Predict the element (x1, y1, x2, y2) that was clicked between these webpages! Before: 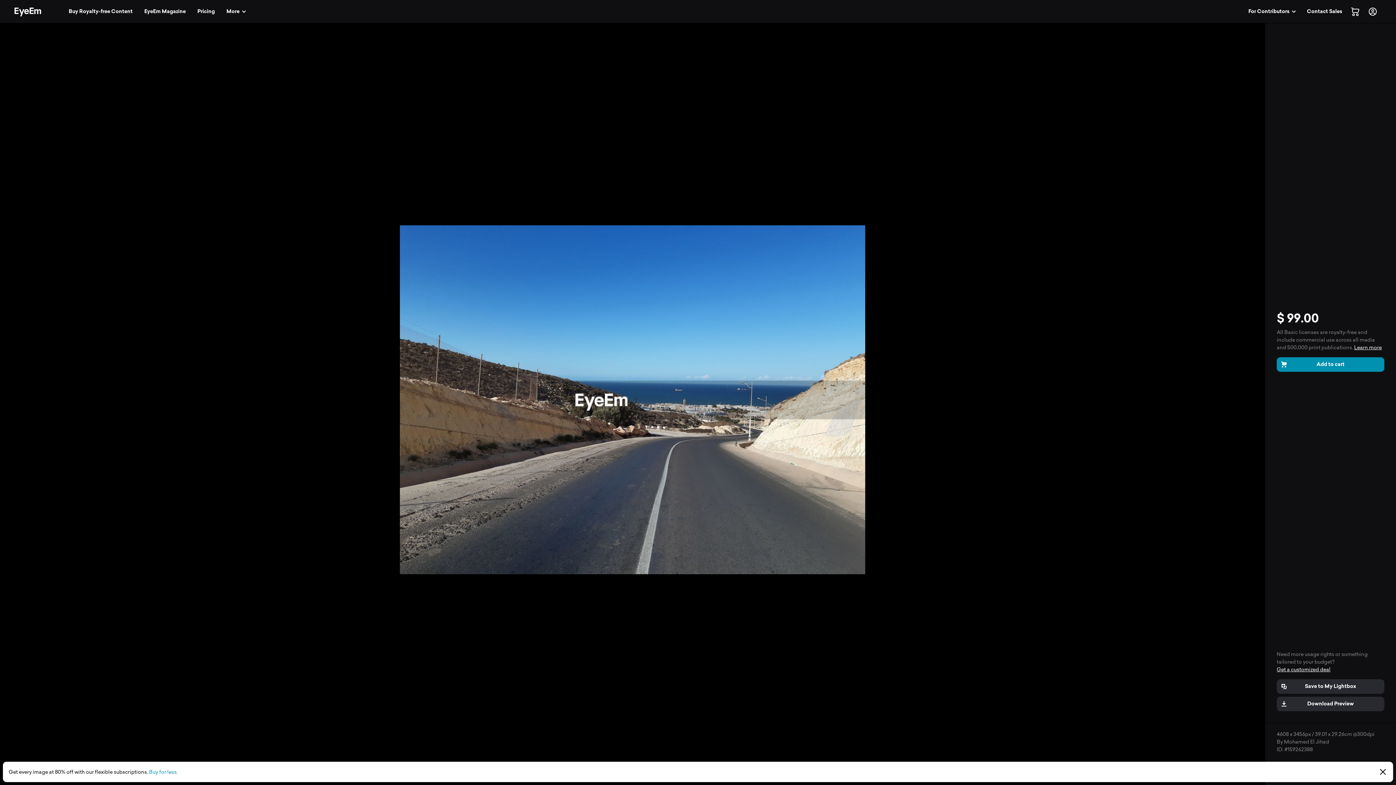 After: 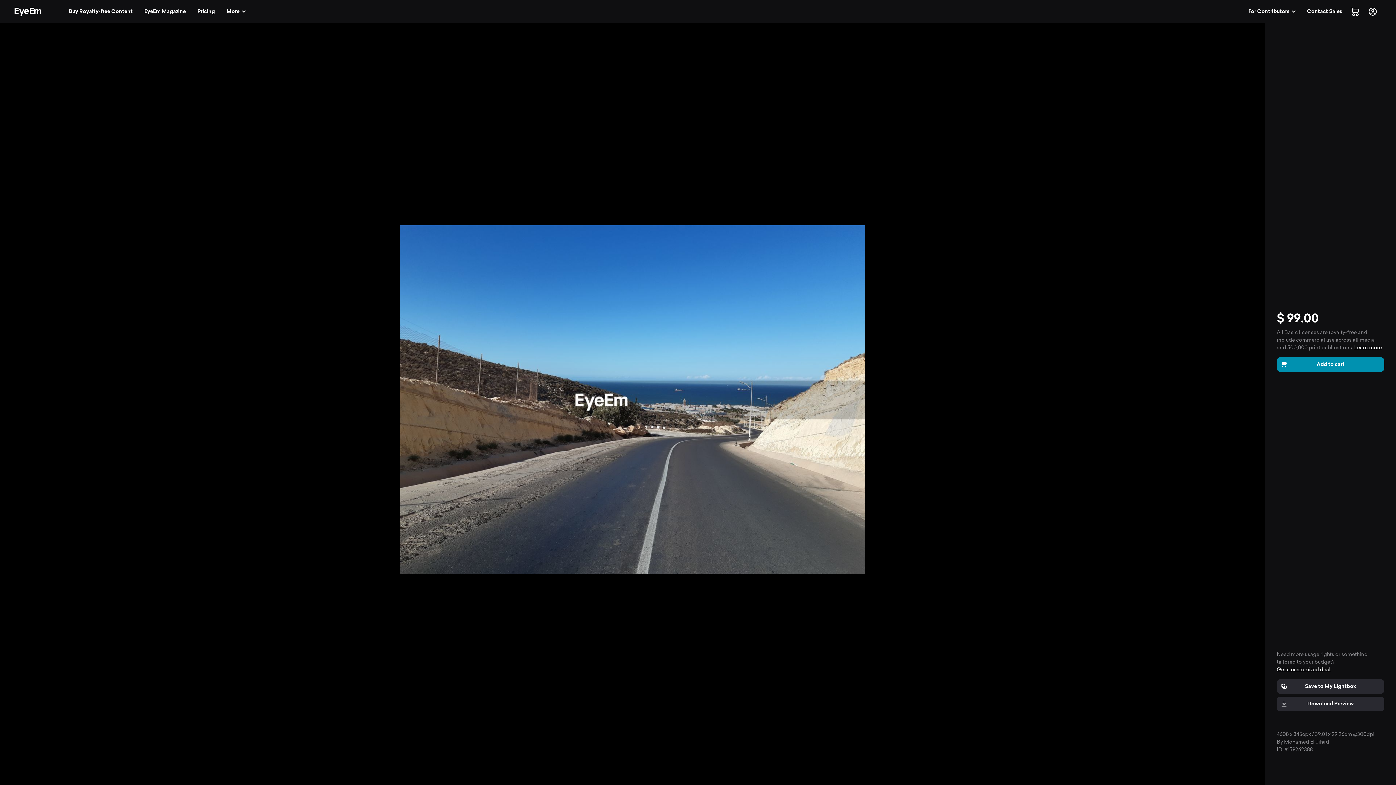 Action: bbox: (1376, 765, 1390, 779)